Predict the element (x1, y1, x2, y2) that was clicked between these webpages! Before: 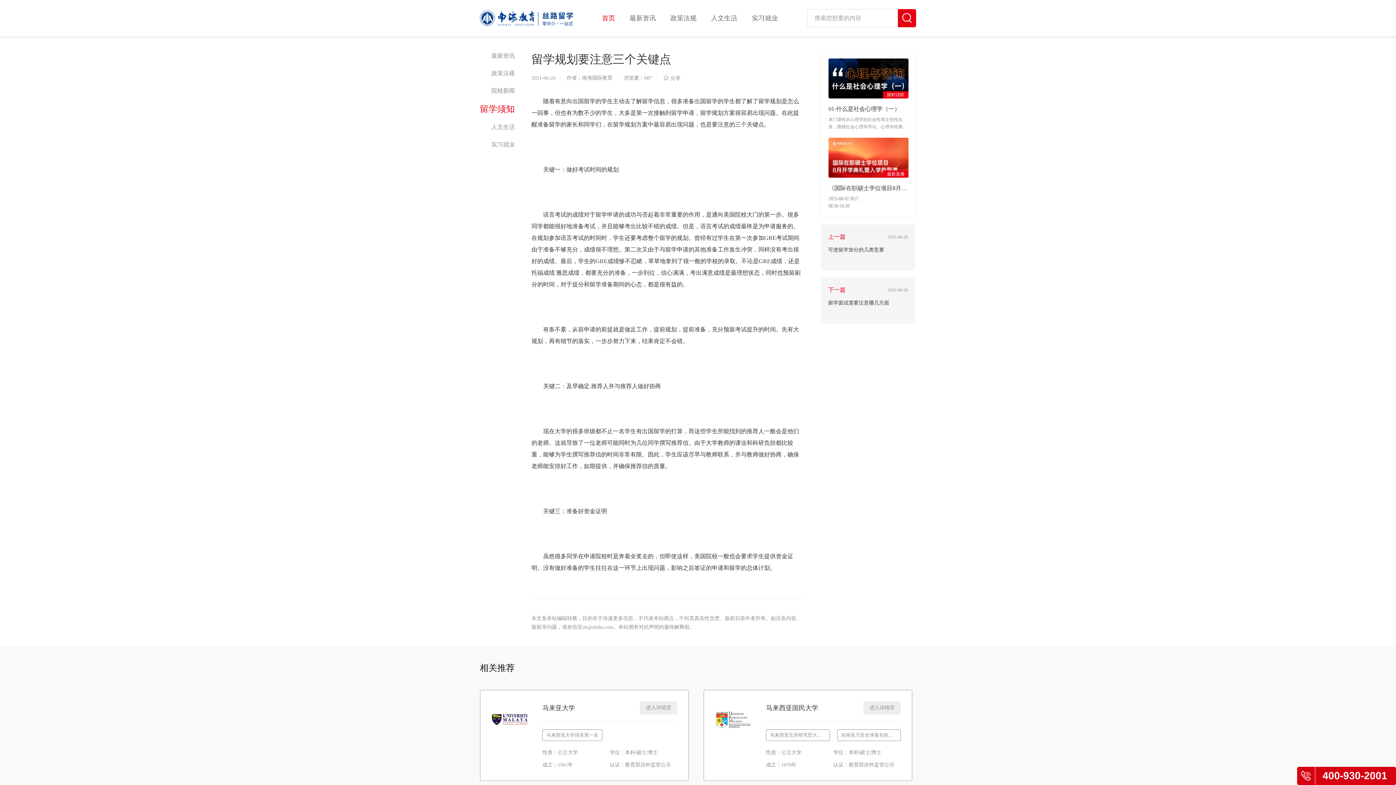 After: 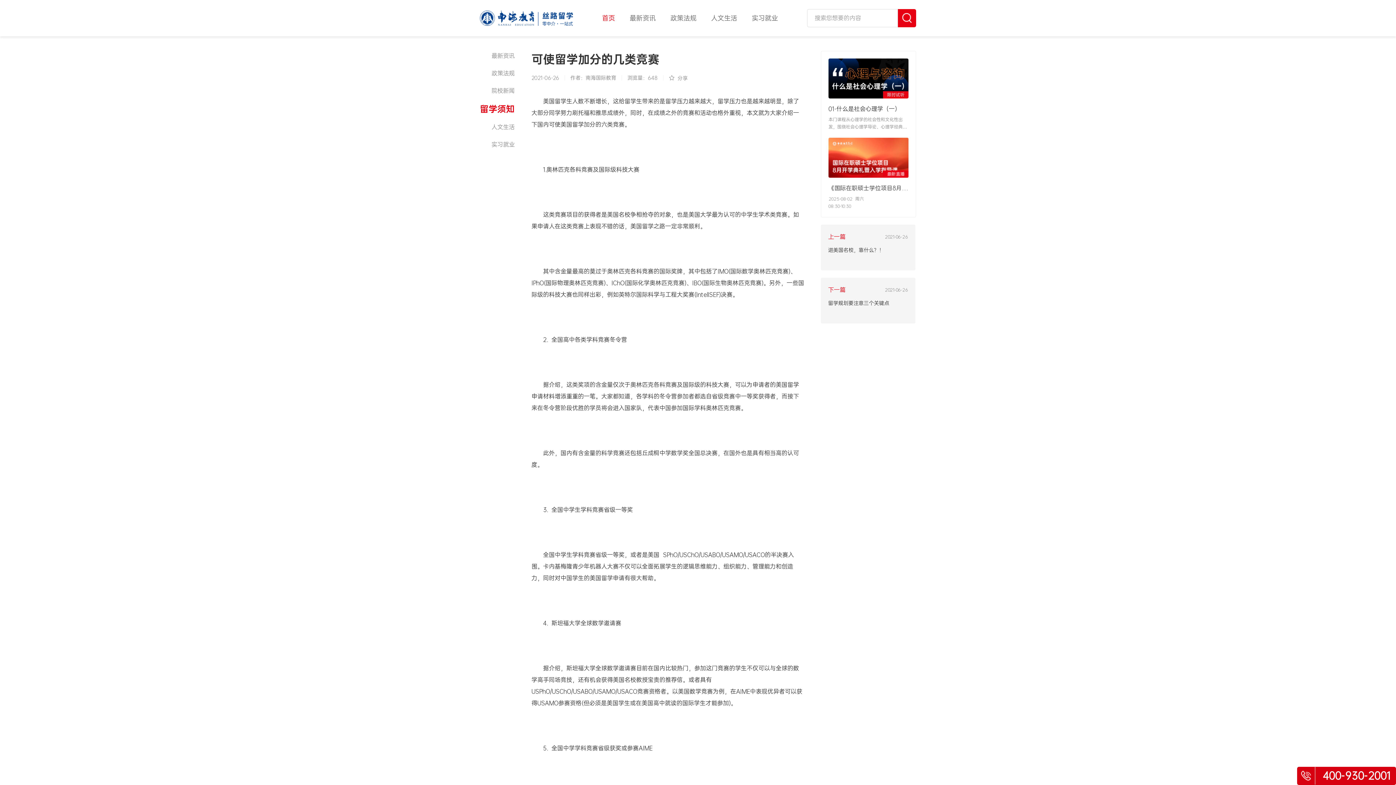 Action: bbox: (821, 224, 915, 270) label: 上一篇
2021-06-26
可使留学加分的几类竞赛